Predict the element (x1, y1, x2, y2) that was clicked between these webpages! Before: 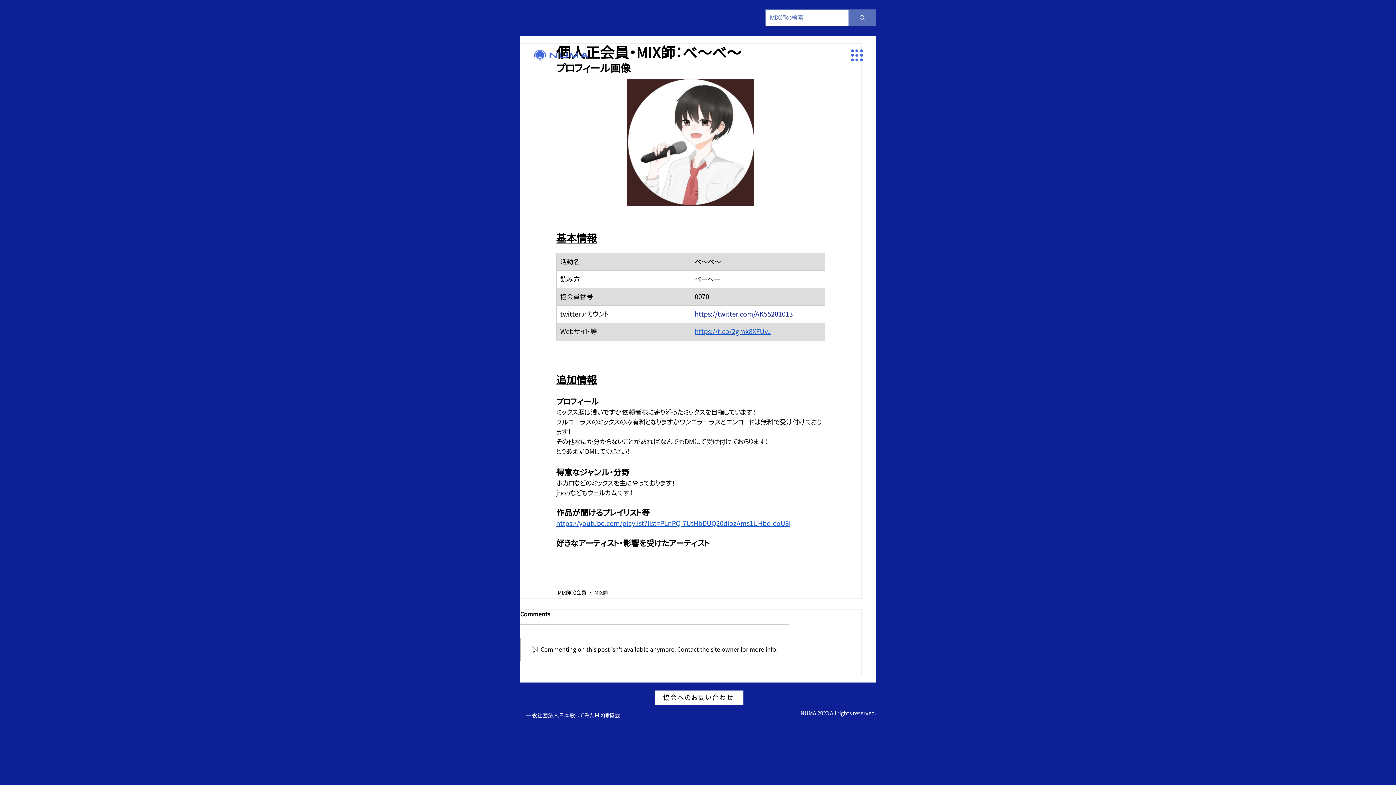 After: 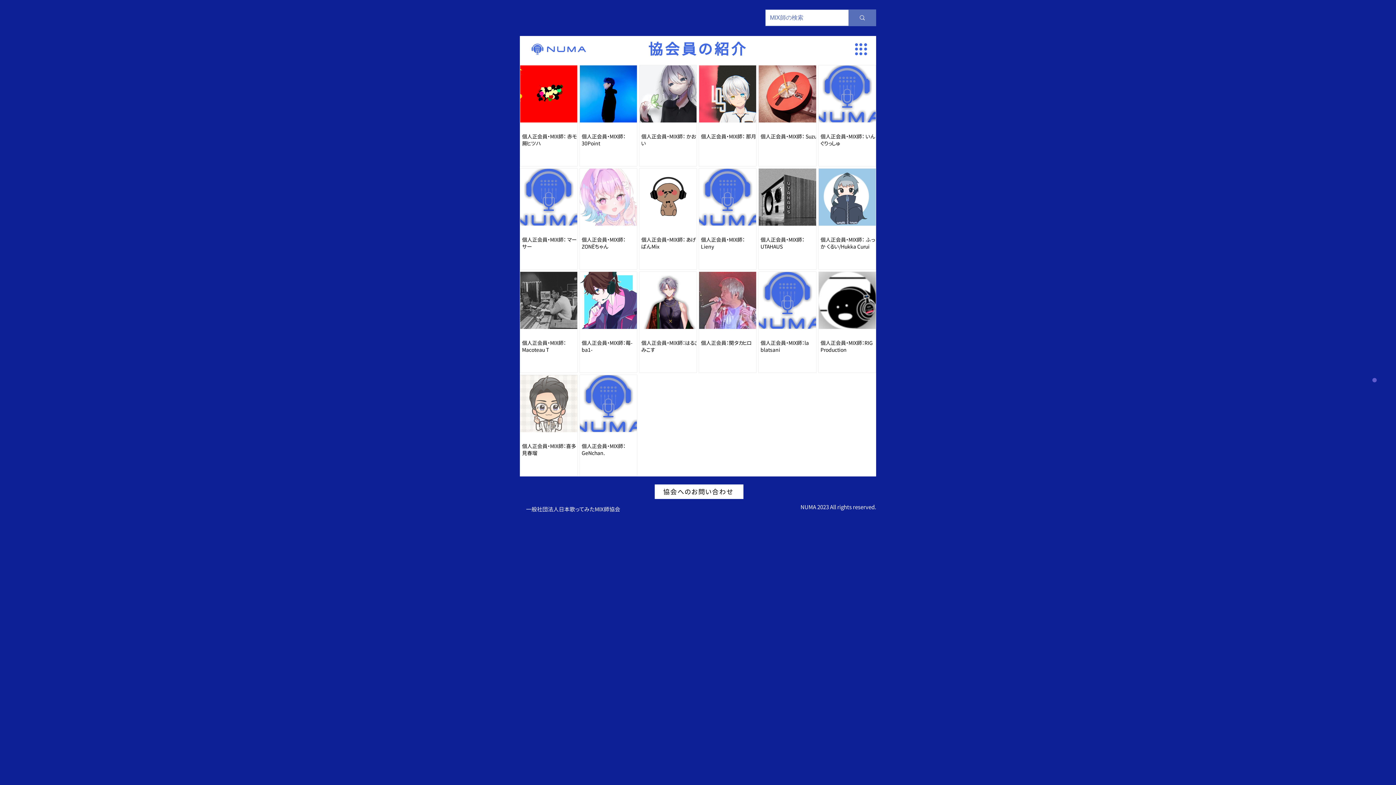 Action: bbox: (594, 589, 608, 596) label: MIX師